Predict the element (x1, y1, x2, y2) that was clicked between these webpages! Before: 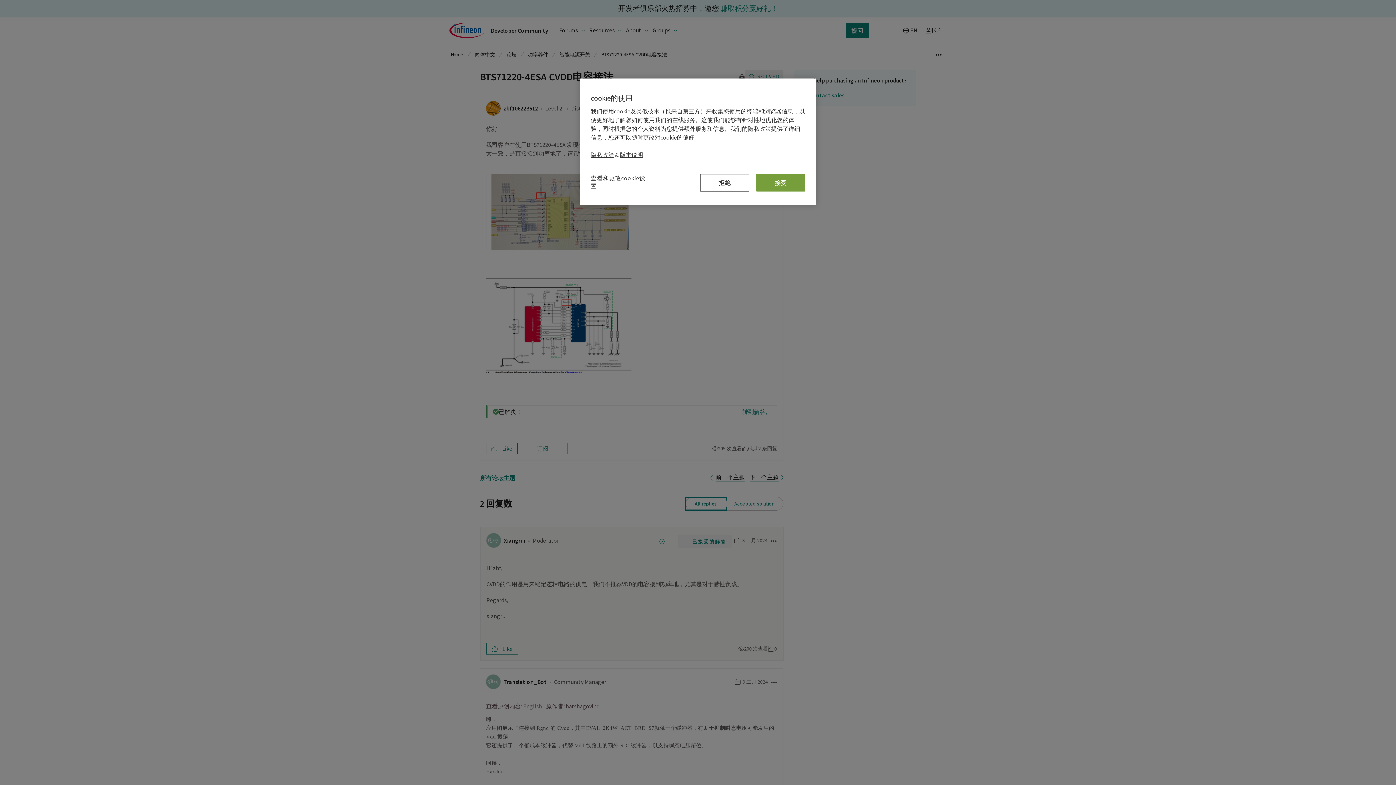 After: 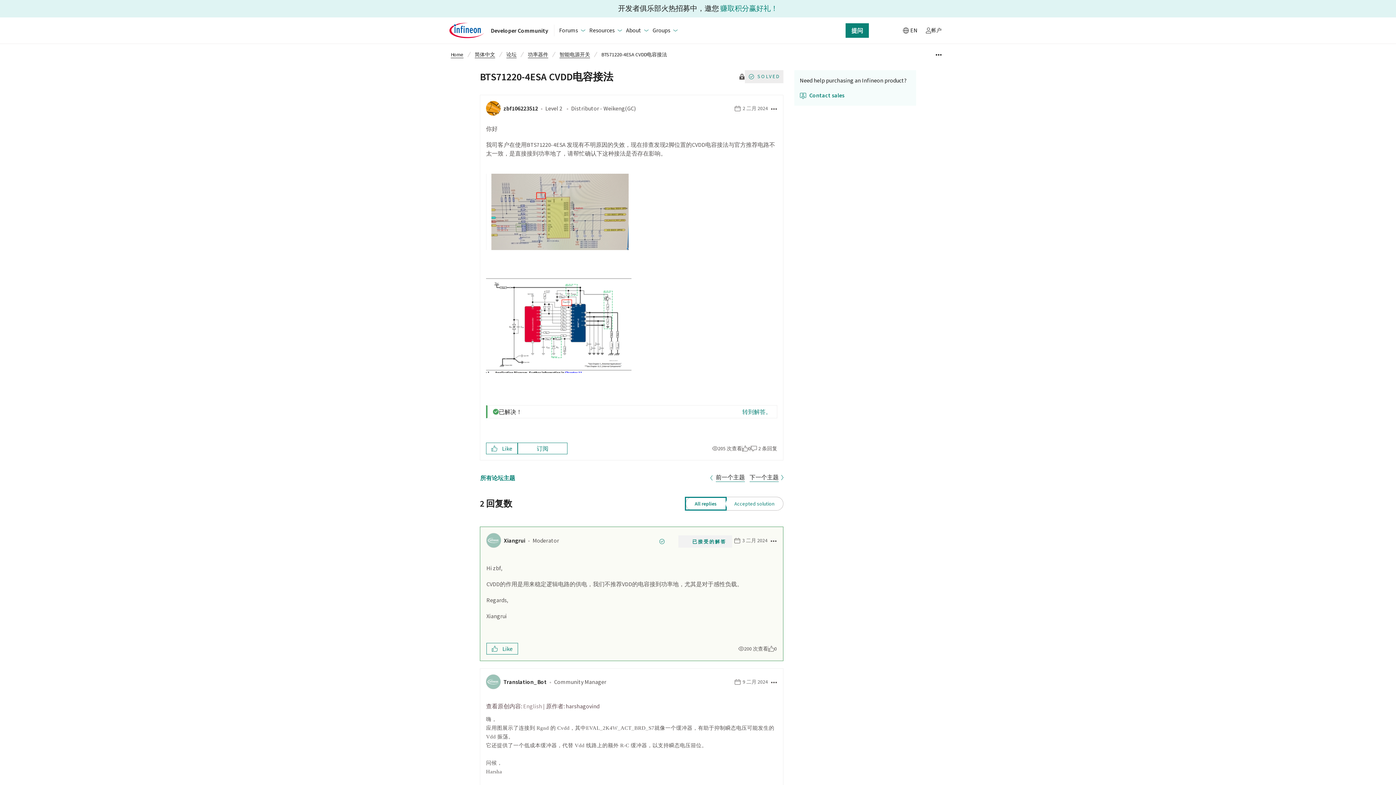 Action: bbox: (756, 174, 805, 191) label: 接受